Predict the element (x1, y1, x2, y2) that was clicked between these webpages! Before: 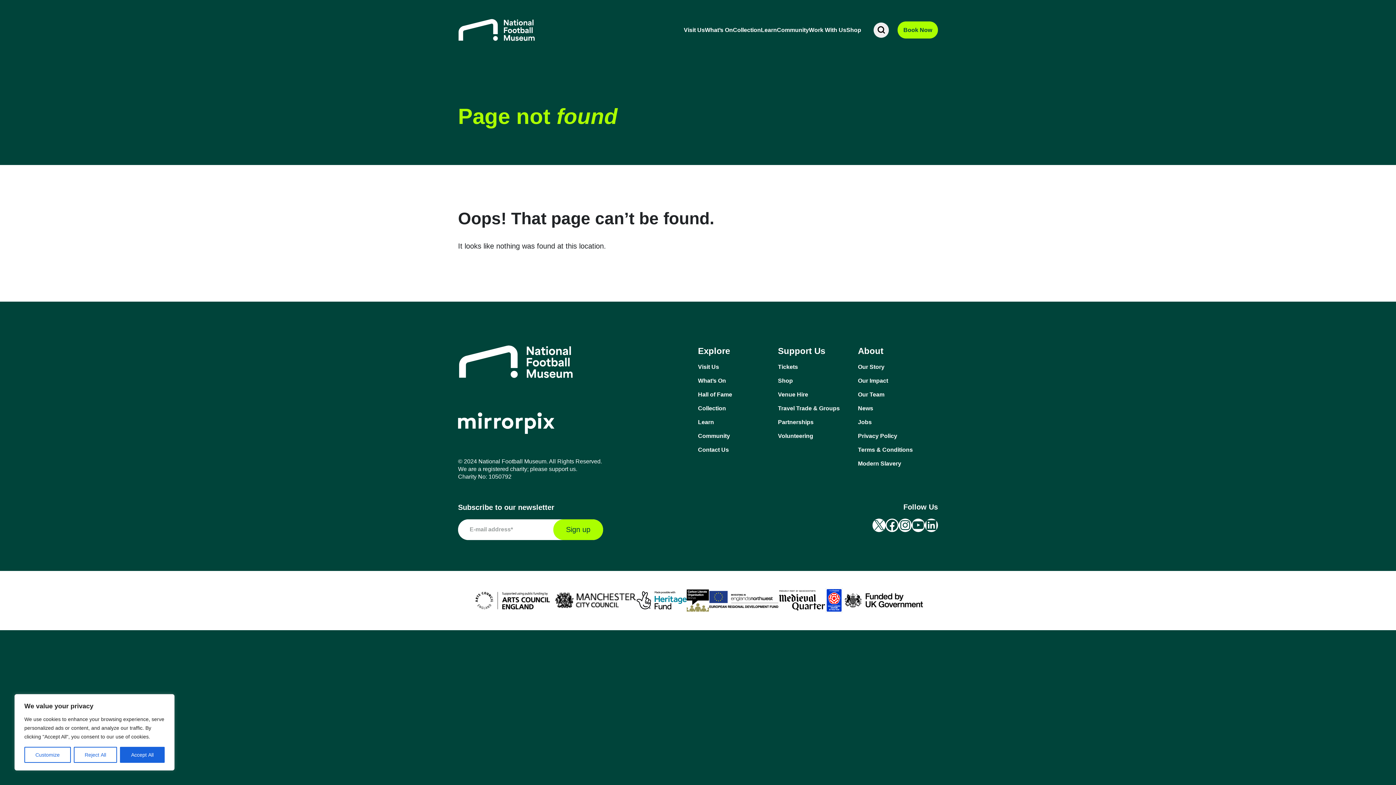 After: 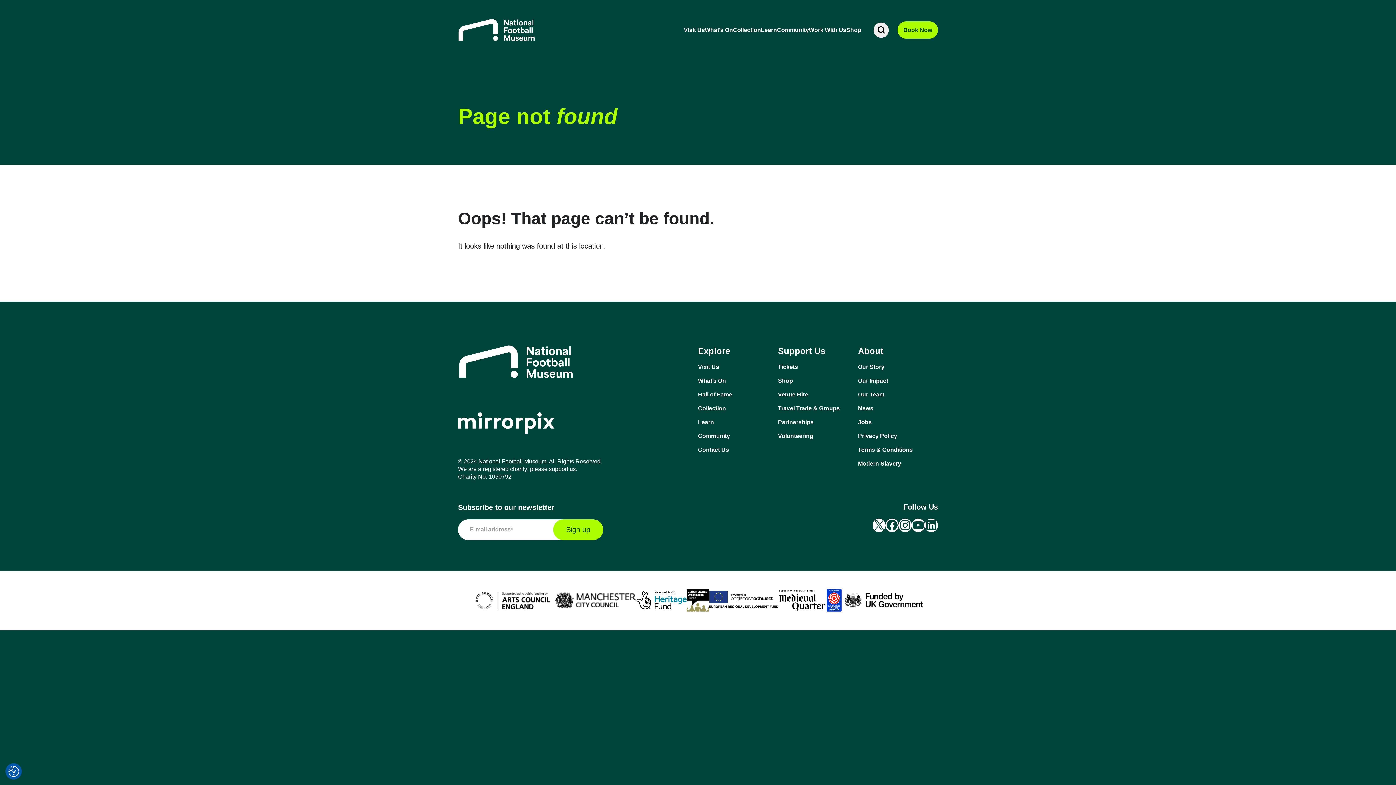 Action: label: Reject All bbox: (73, 747, 117, 763)